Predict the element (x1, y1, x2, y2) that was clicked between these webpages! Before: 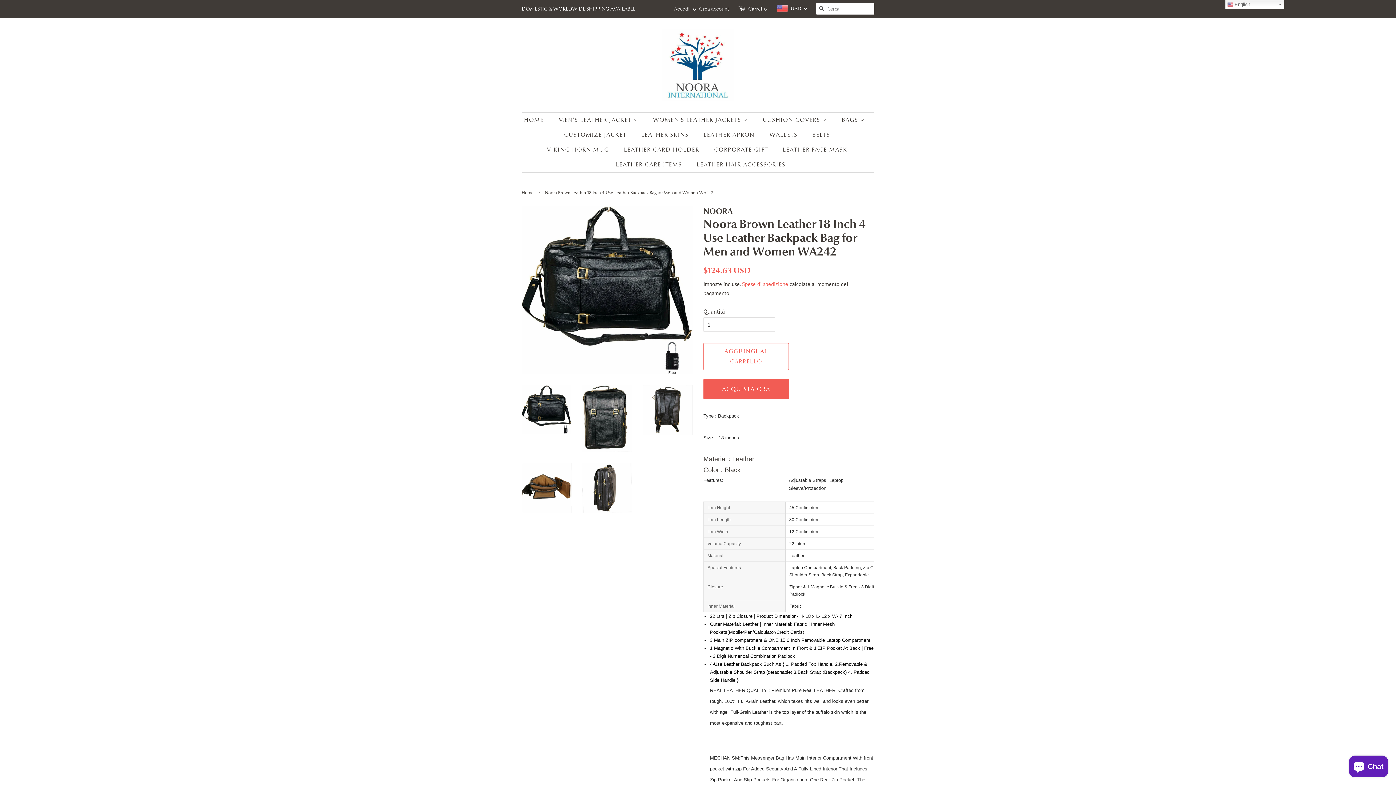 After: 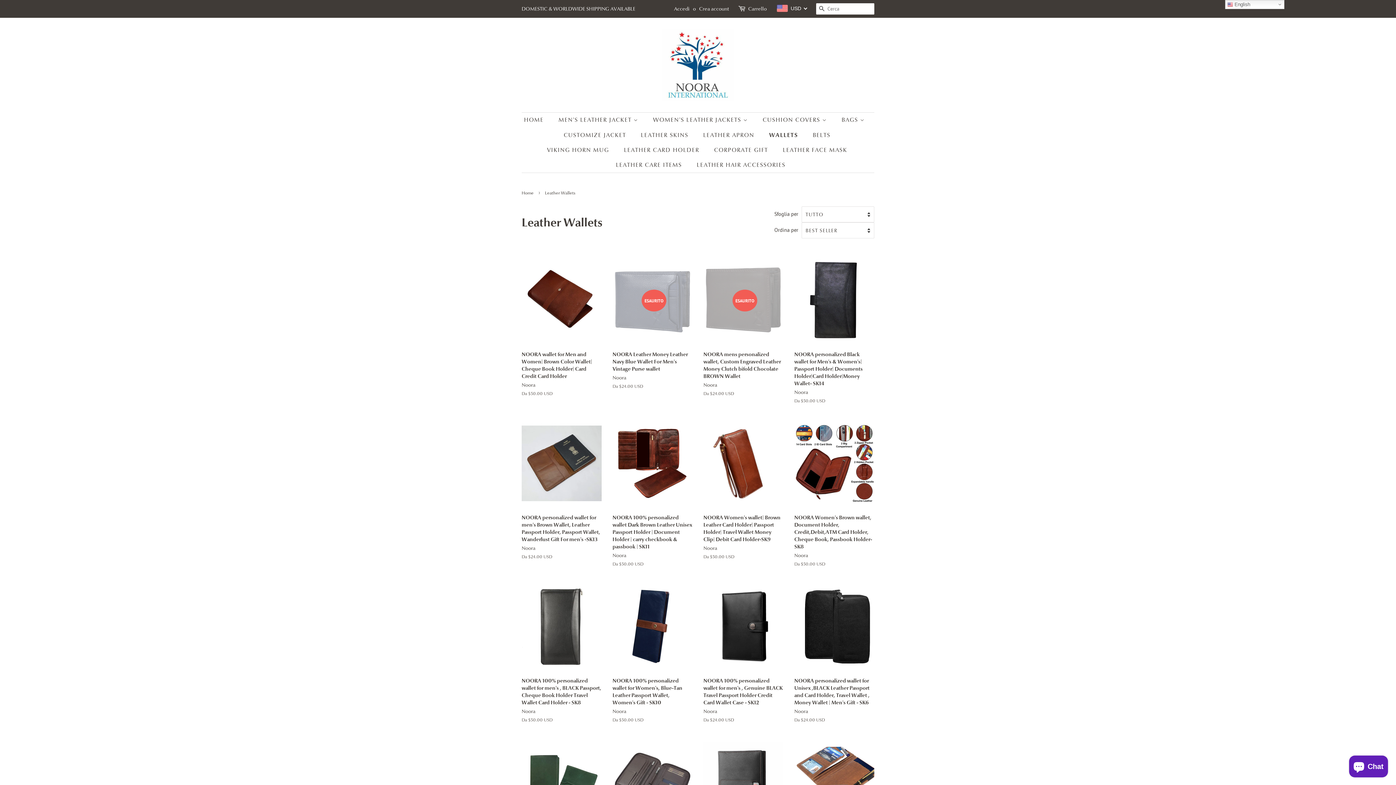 Action: bbox: (764, 127, 805, 142) label: WALLETS